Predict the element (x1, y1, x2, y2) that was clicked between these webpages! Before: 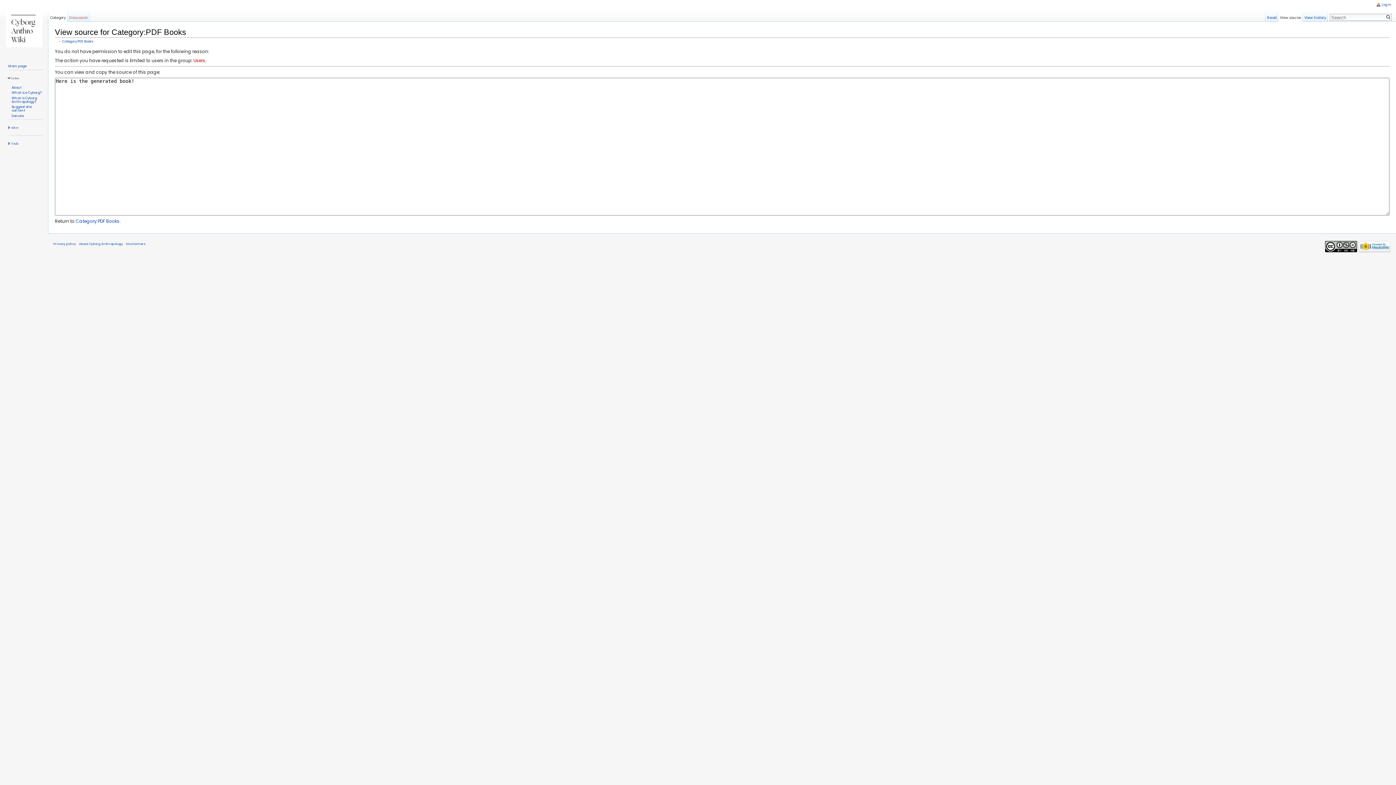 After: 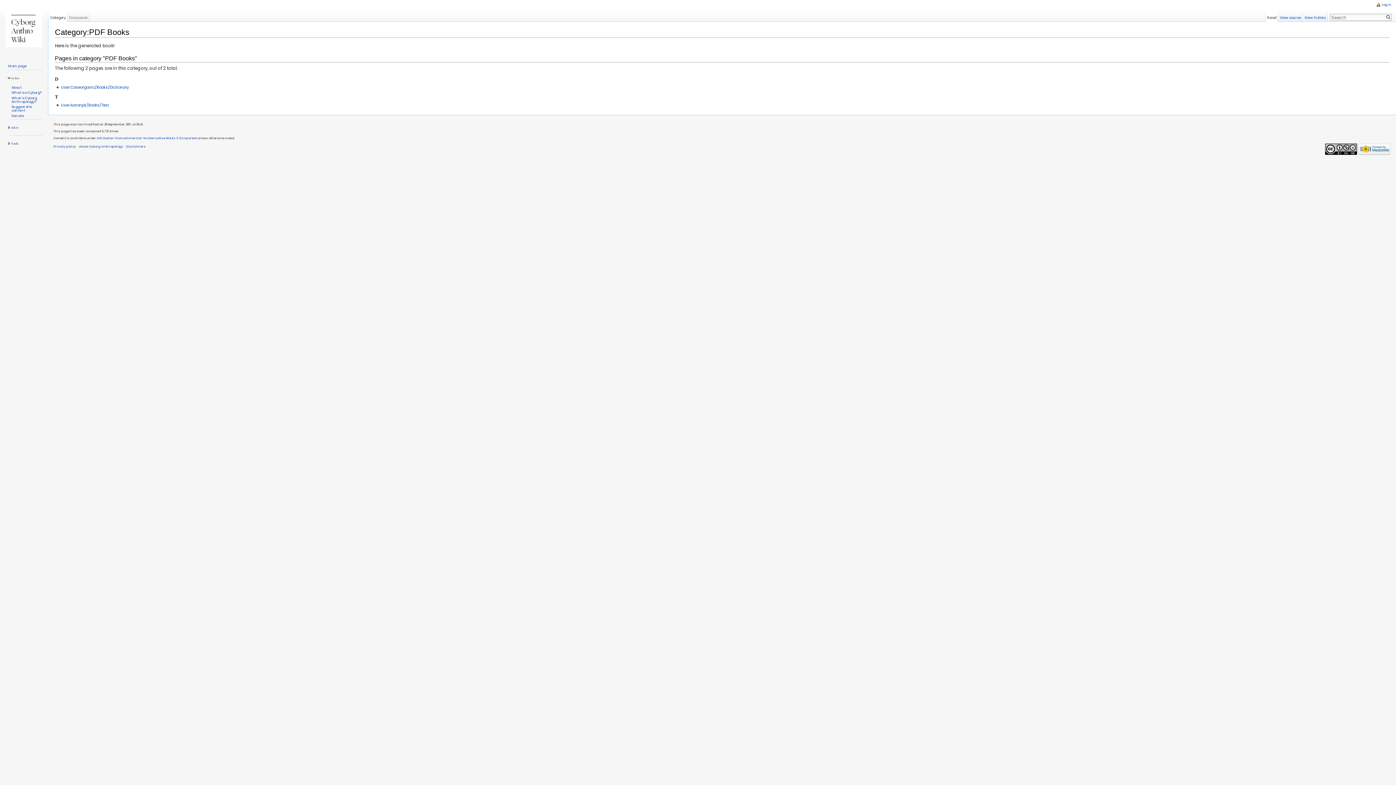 Action: bbox: (62, 39, 93, 43) label: Category:PDF Books